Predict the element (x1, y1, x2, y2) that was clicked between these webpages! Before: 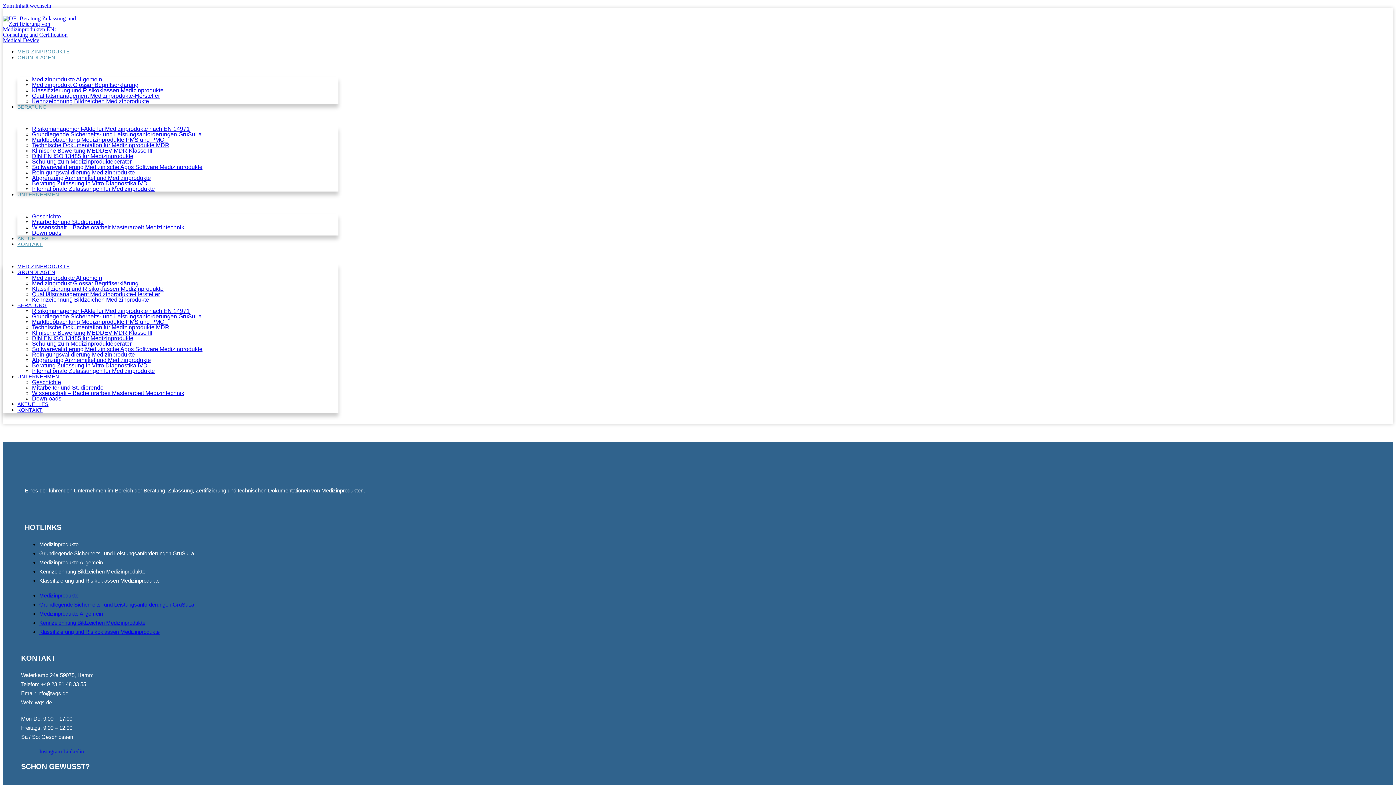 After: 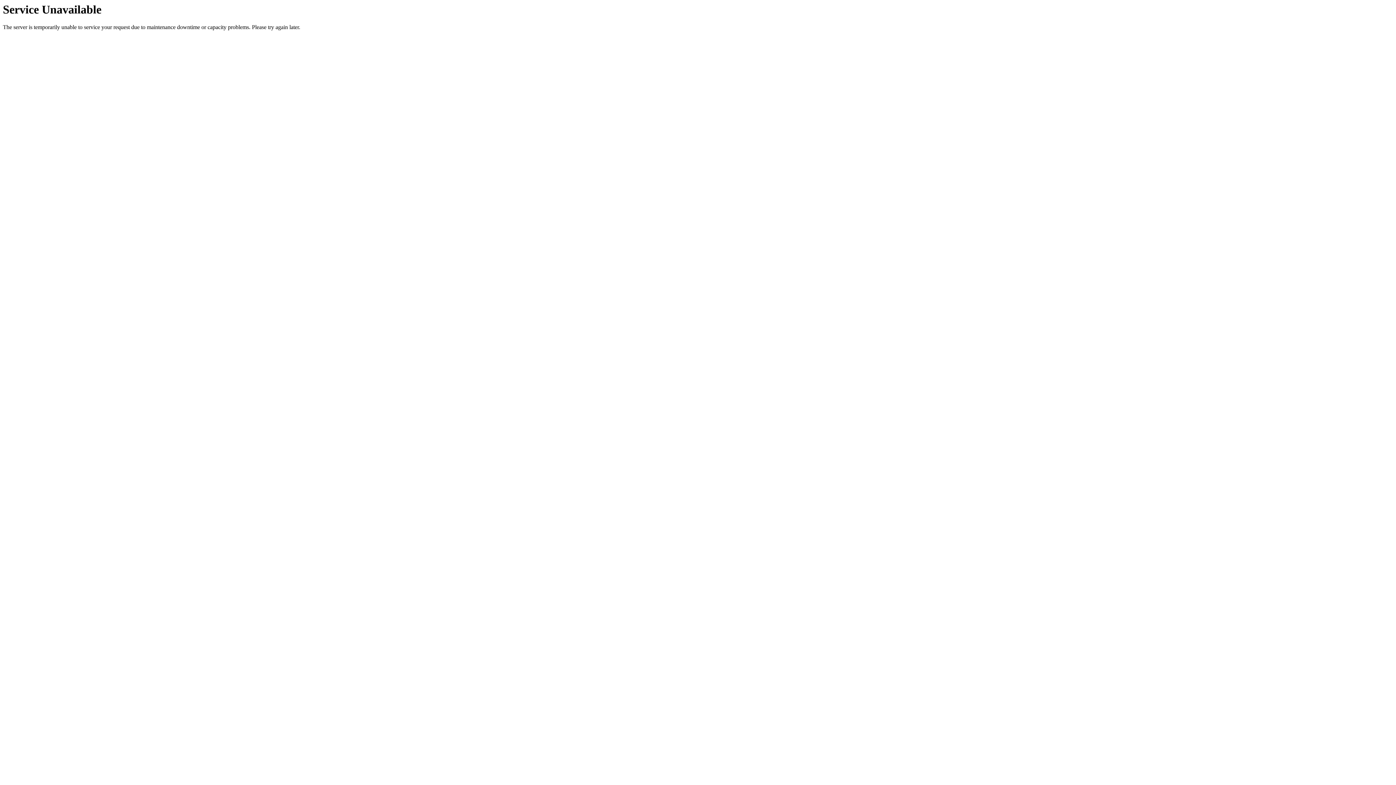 Action: bbox: (17, 54, 55, 60) label: GRUNDLAGEN